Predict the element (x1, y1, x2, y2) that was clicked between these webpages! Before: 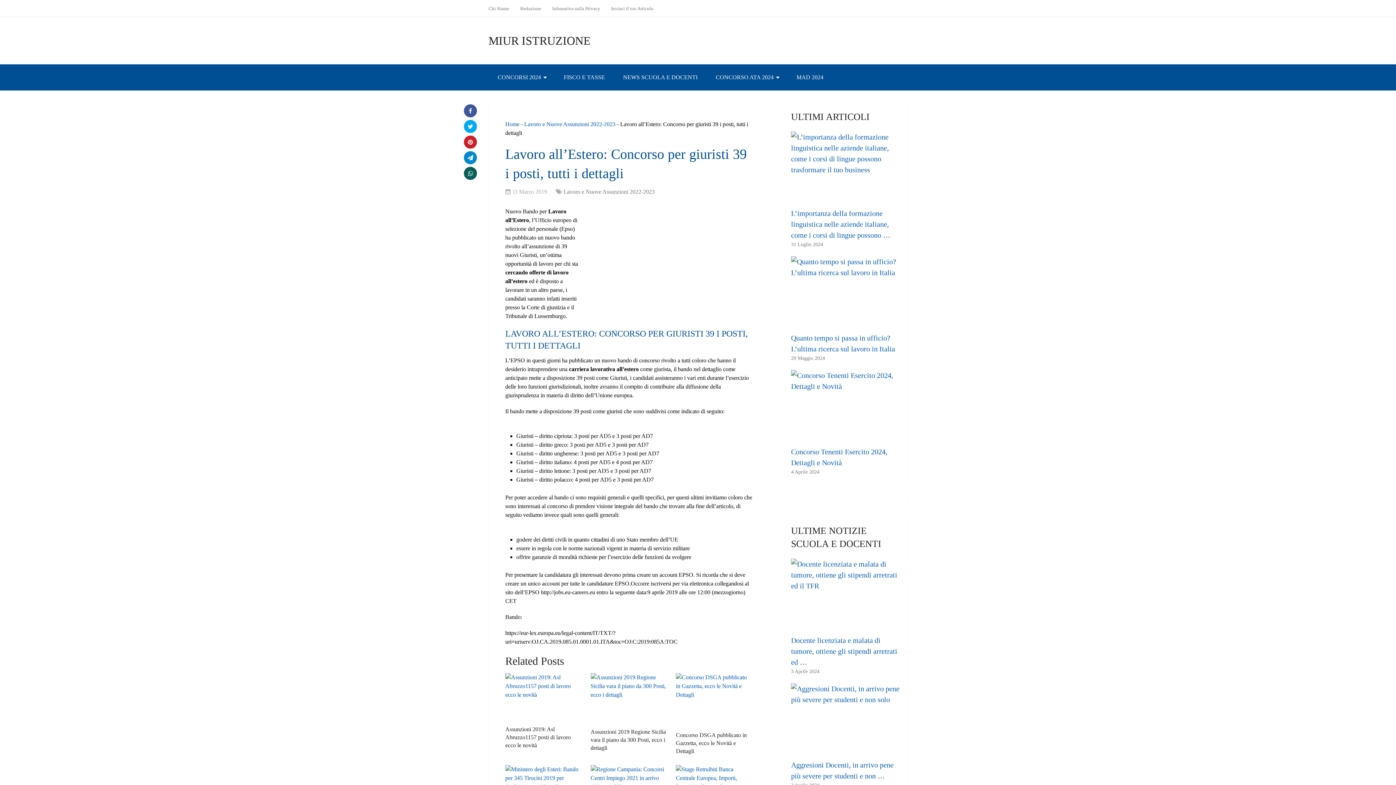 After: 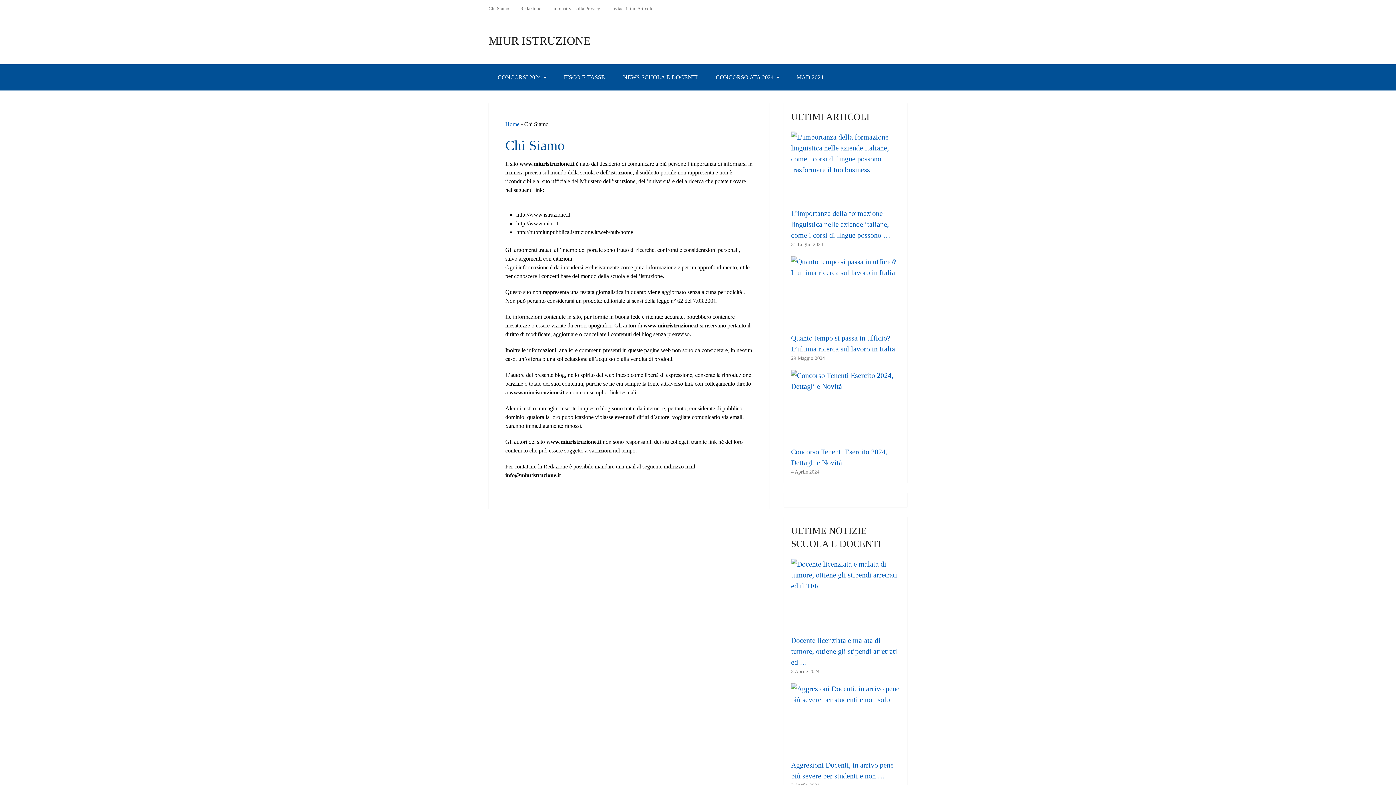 Action: bbox: (488, 0, 514, 16) label: Chi Siamo